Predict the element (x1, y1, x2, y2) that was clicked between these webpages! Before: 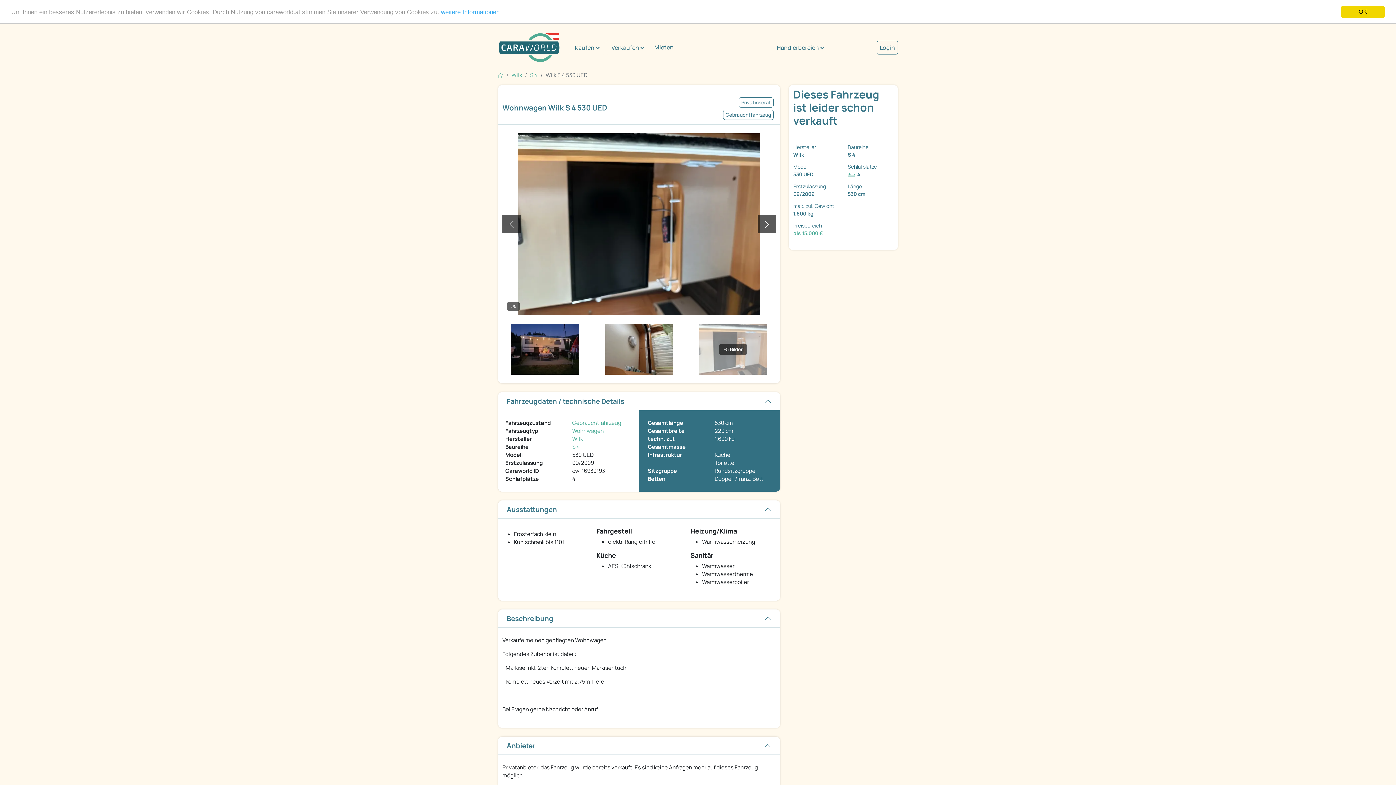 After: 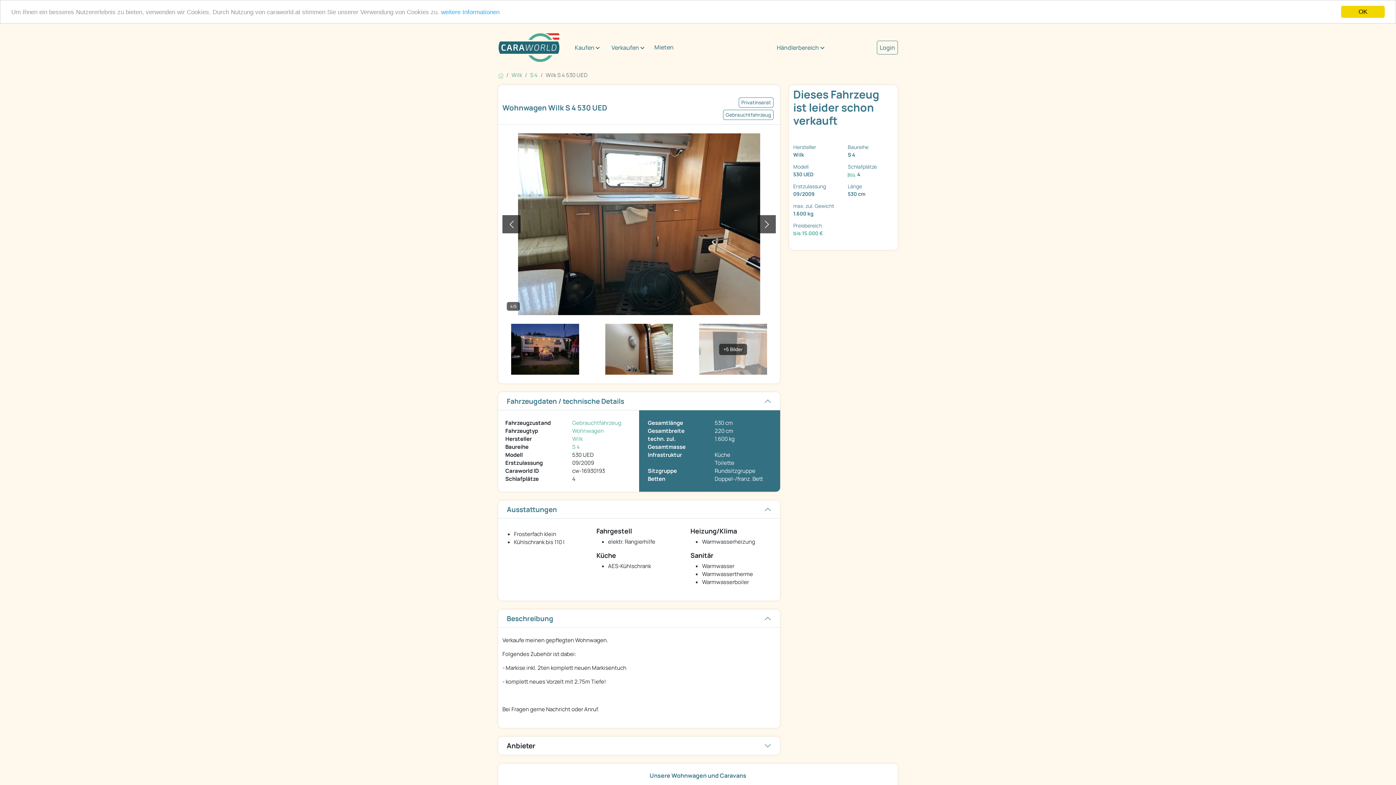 Action: bbox: (498, 737, 780, 755) label: Anbieter